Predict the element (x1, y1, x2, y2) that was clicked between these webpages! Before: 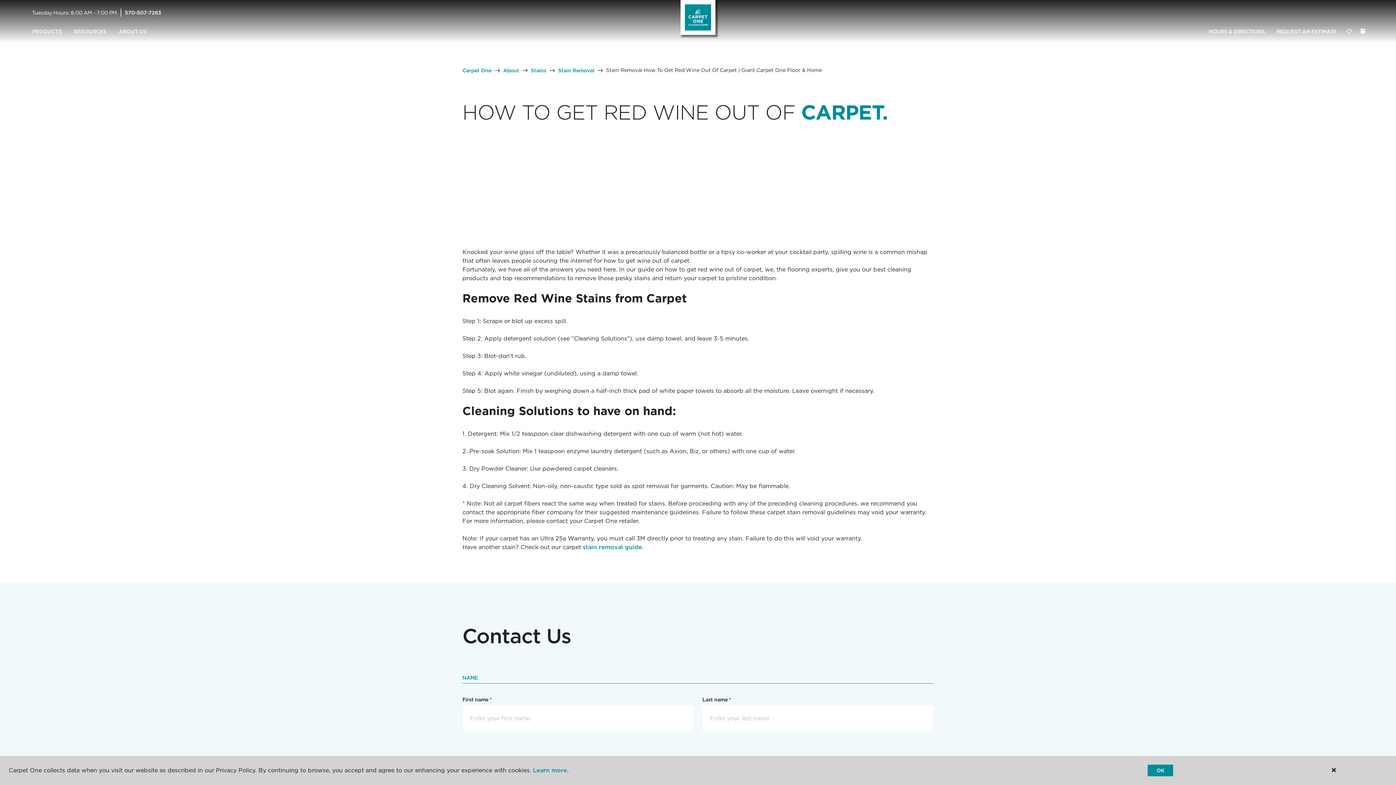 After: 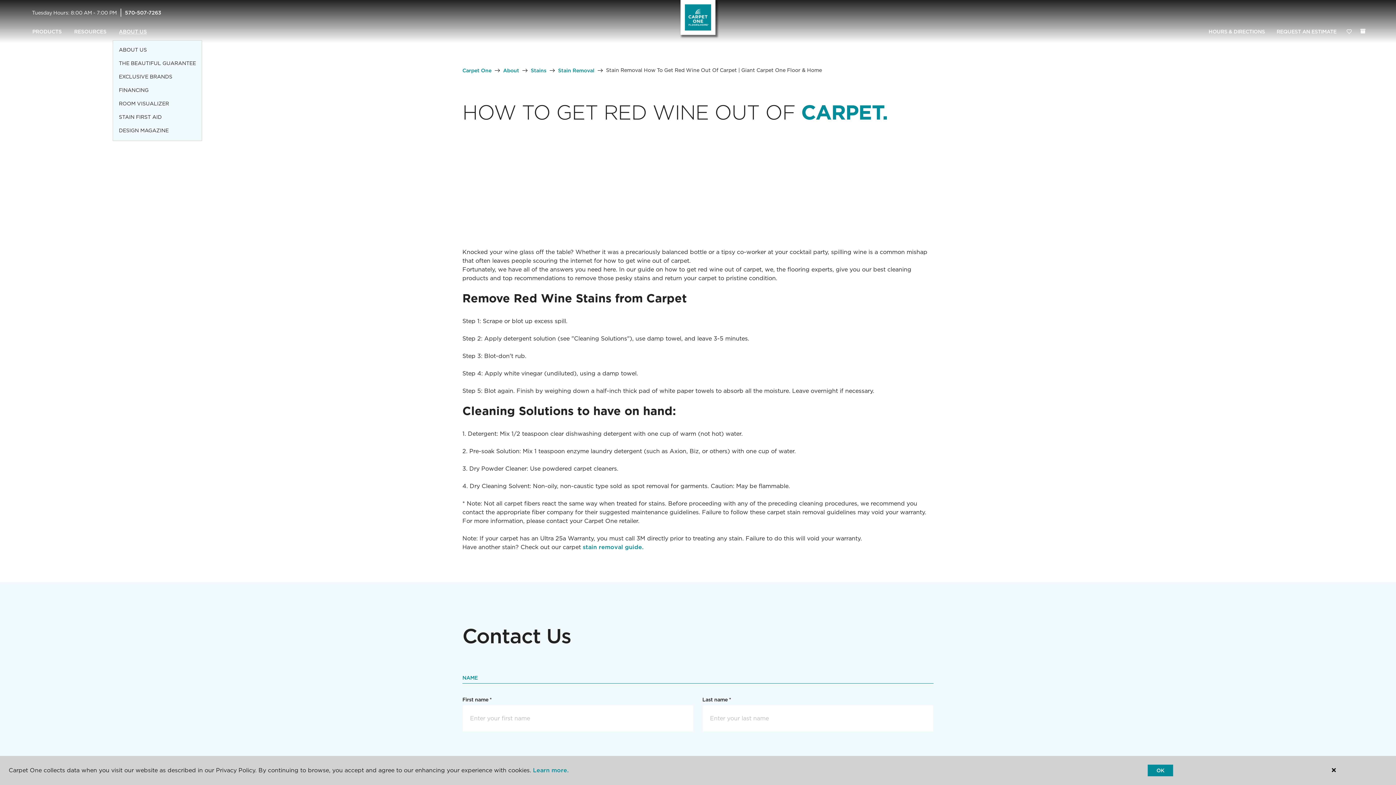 Action: label: ABOUT US bbox: (112, 23, 153, 40)